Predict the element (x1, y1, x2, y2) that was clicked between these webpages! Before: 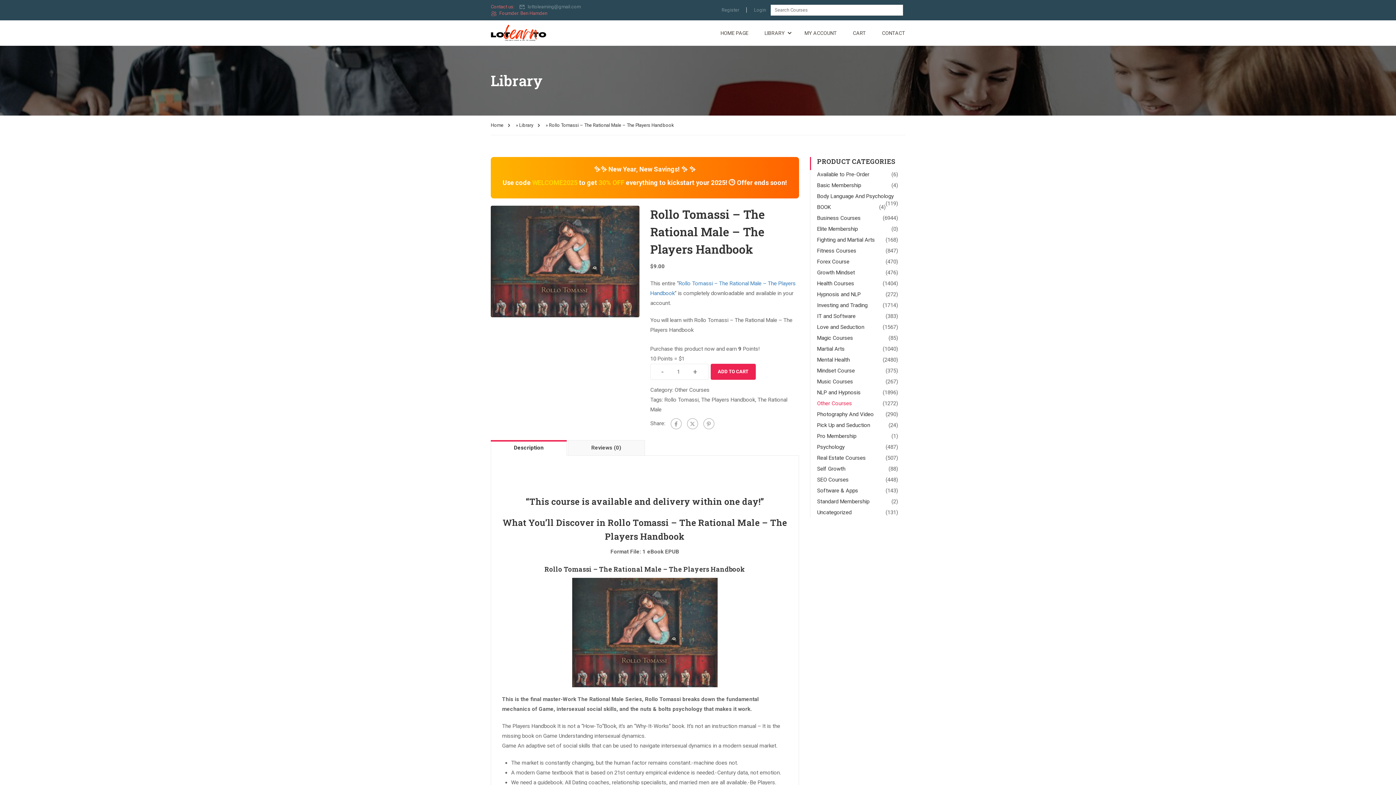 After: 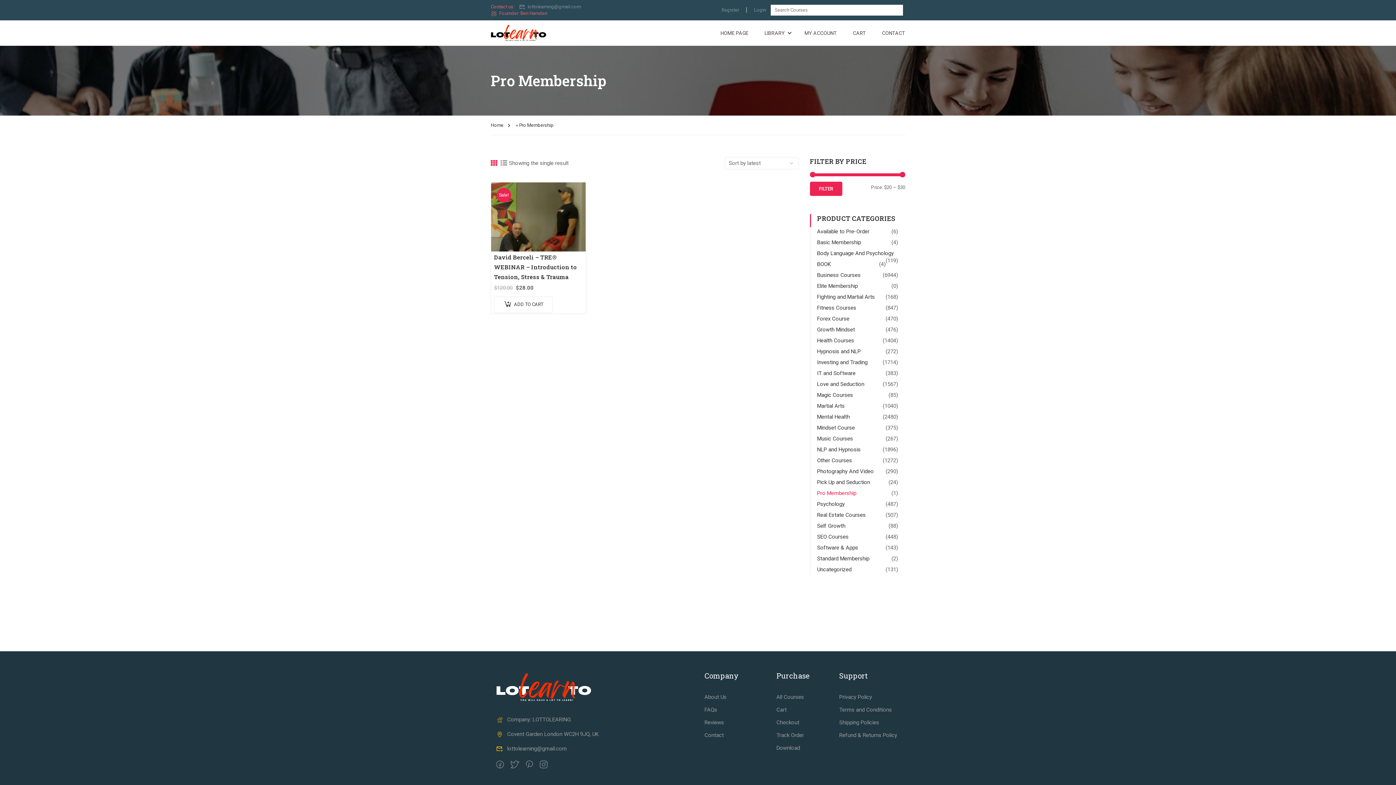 Action: bbox: (817, 433, 856, 439) label: Pro Membership